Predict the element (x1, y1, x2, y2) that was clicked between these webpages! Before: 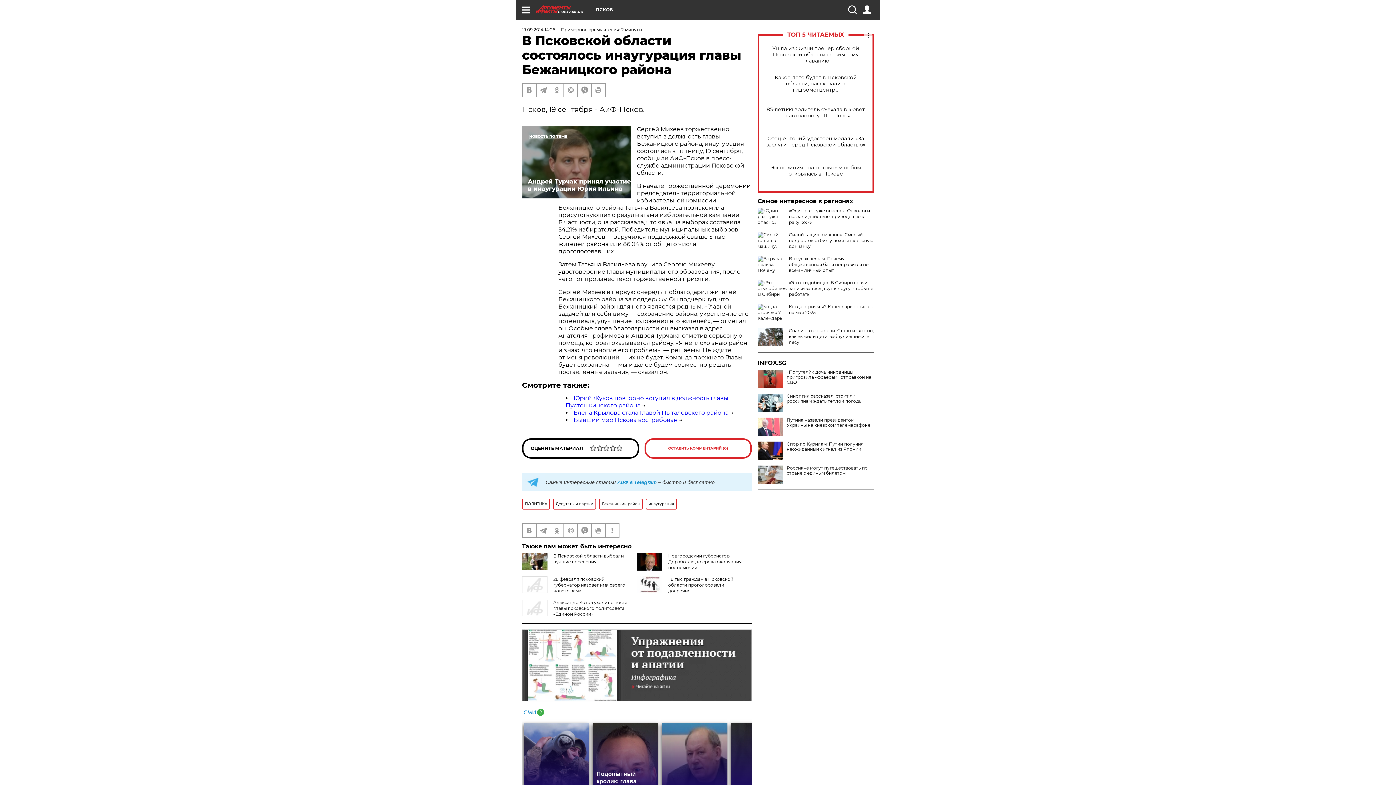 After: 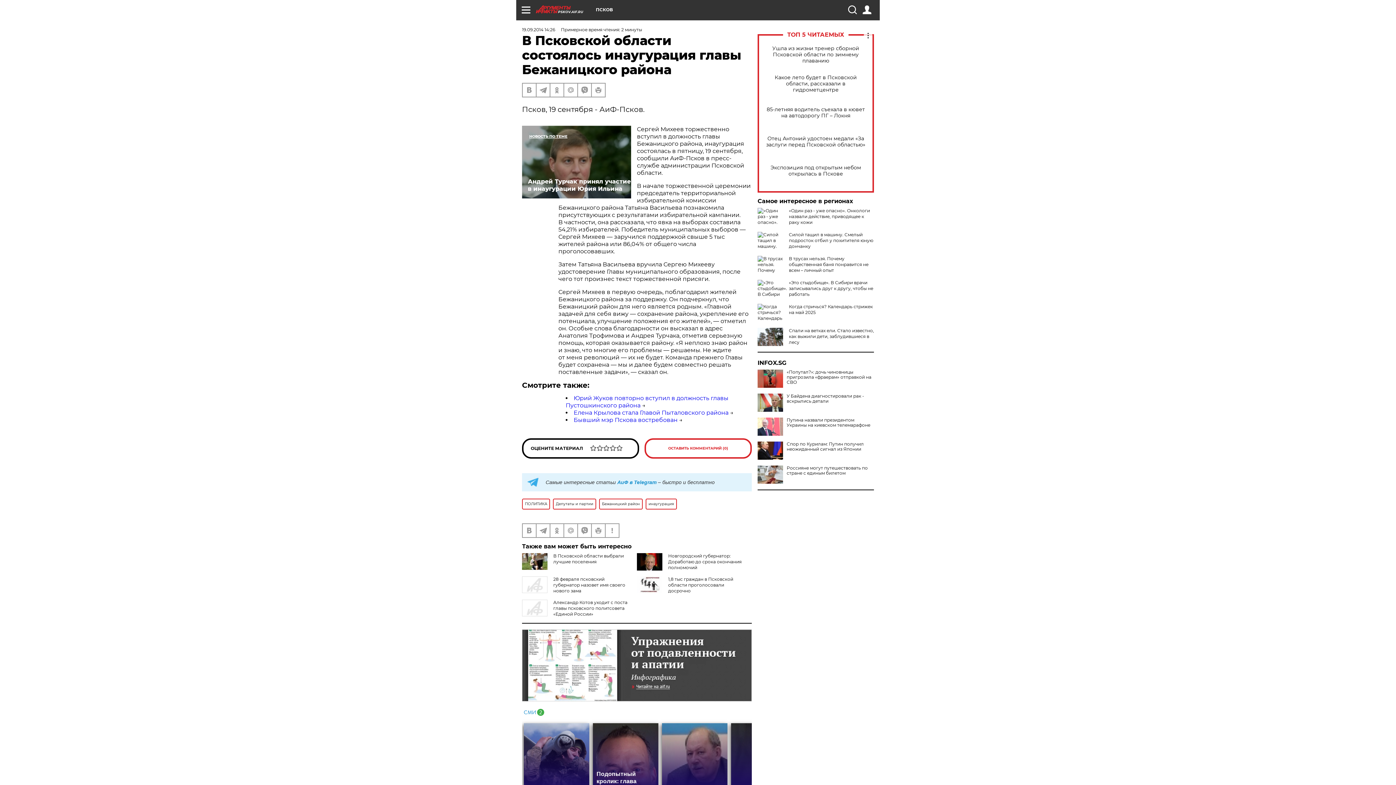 Action: bbox: (757, 393, 783, 412)